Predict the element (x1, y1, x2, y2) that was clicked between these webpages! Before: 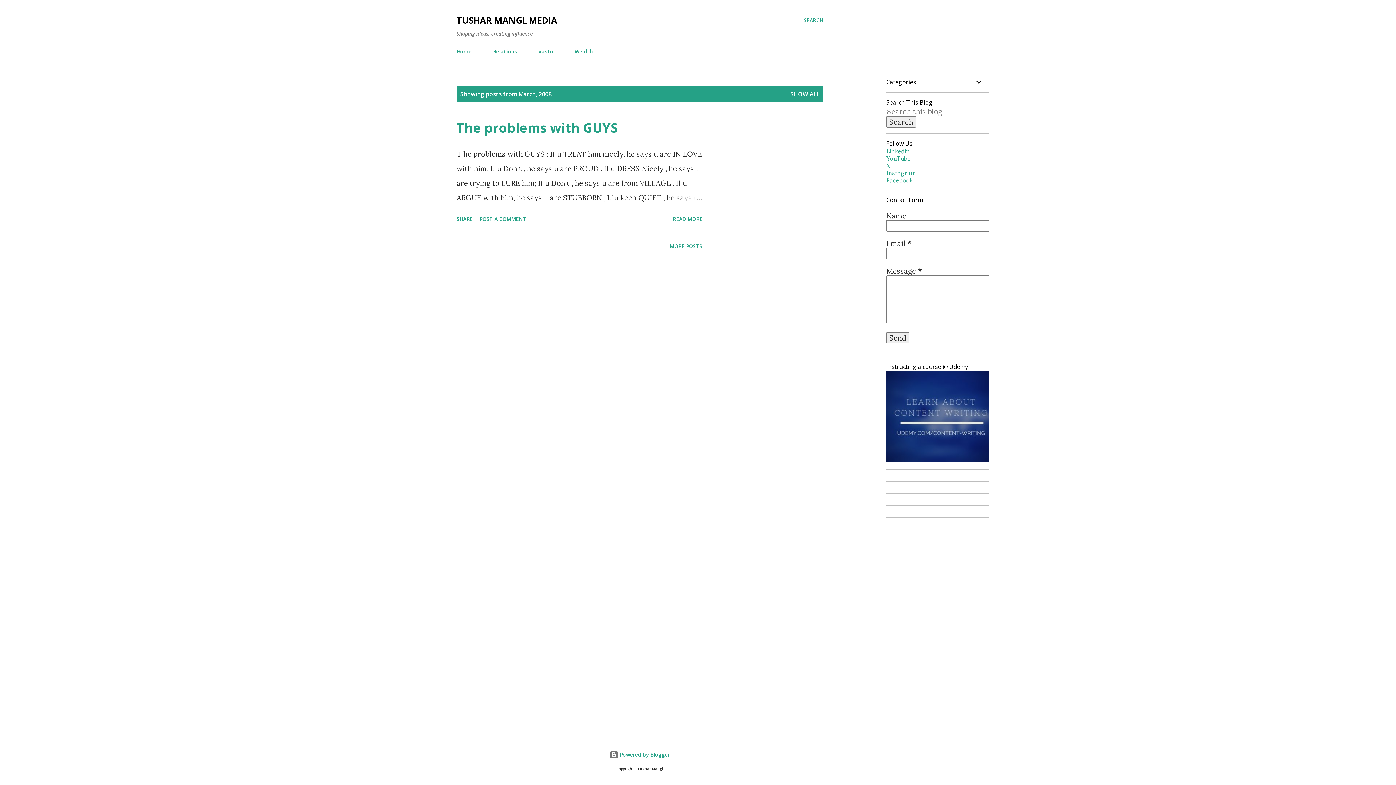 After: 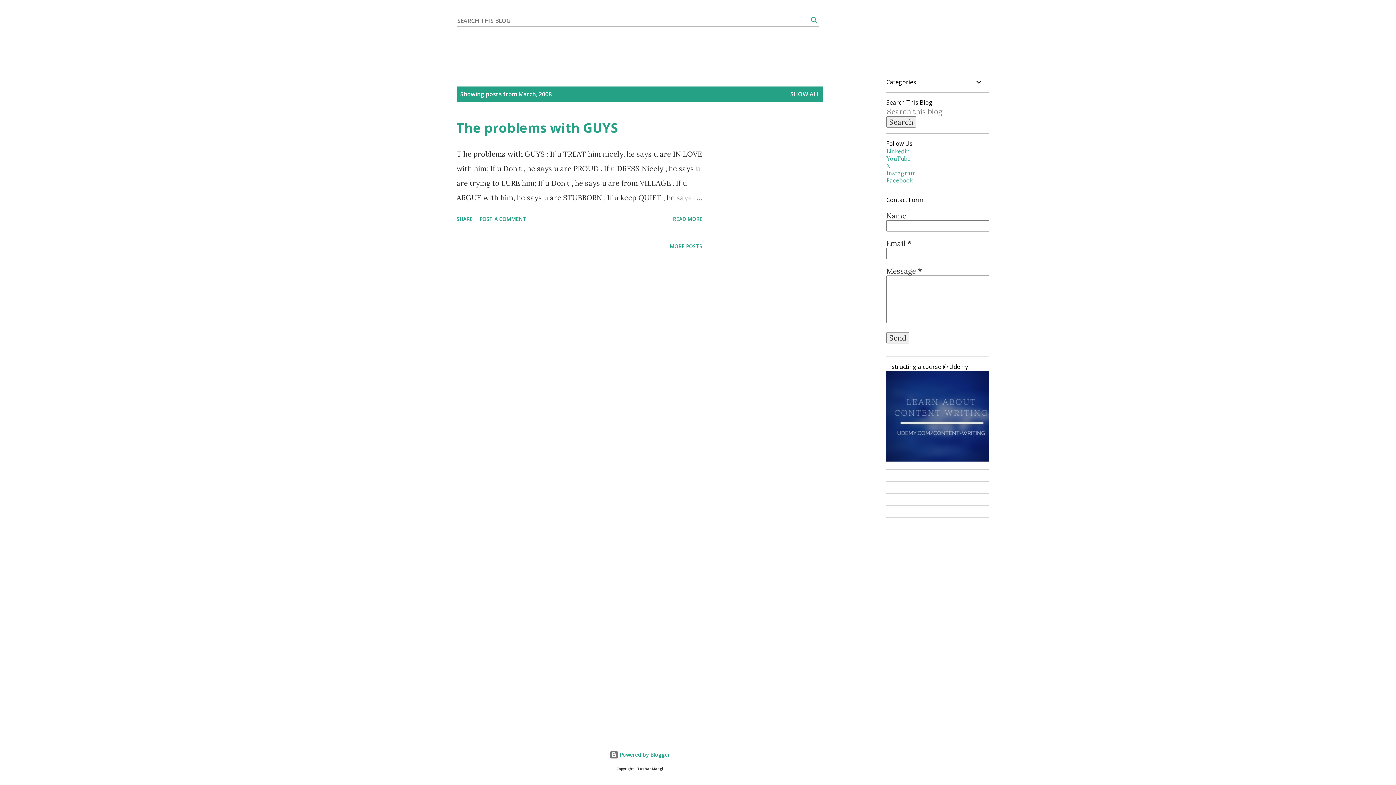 Action: label: Search bbox: (804, 16, 823, 24)